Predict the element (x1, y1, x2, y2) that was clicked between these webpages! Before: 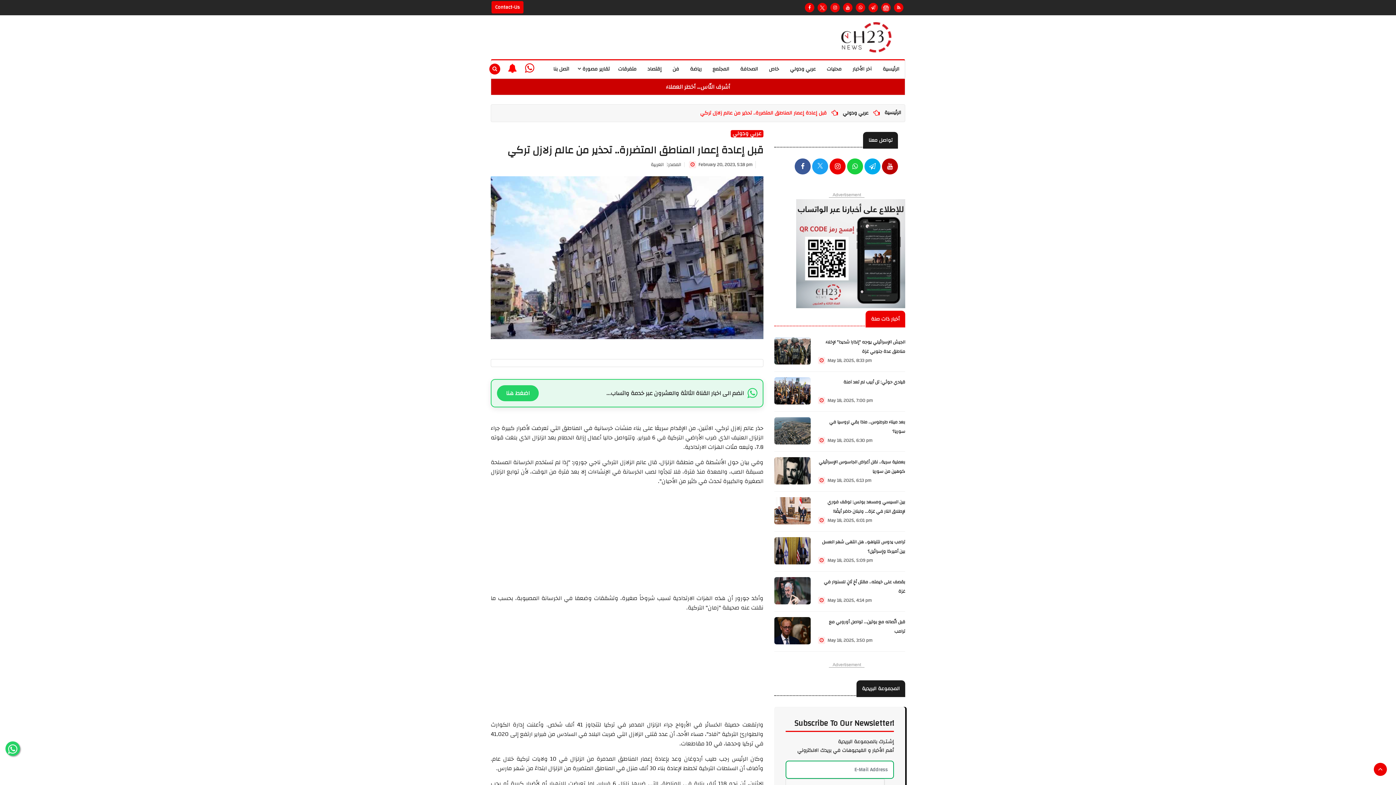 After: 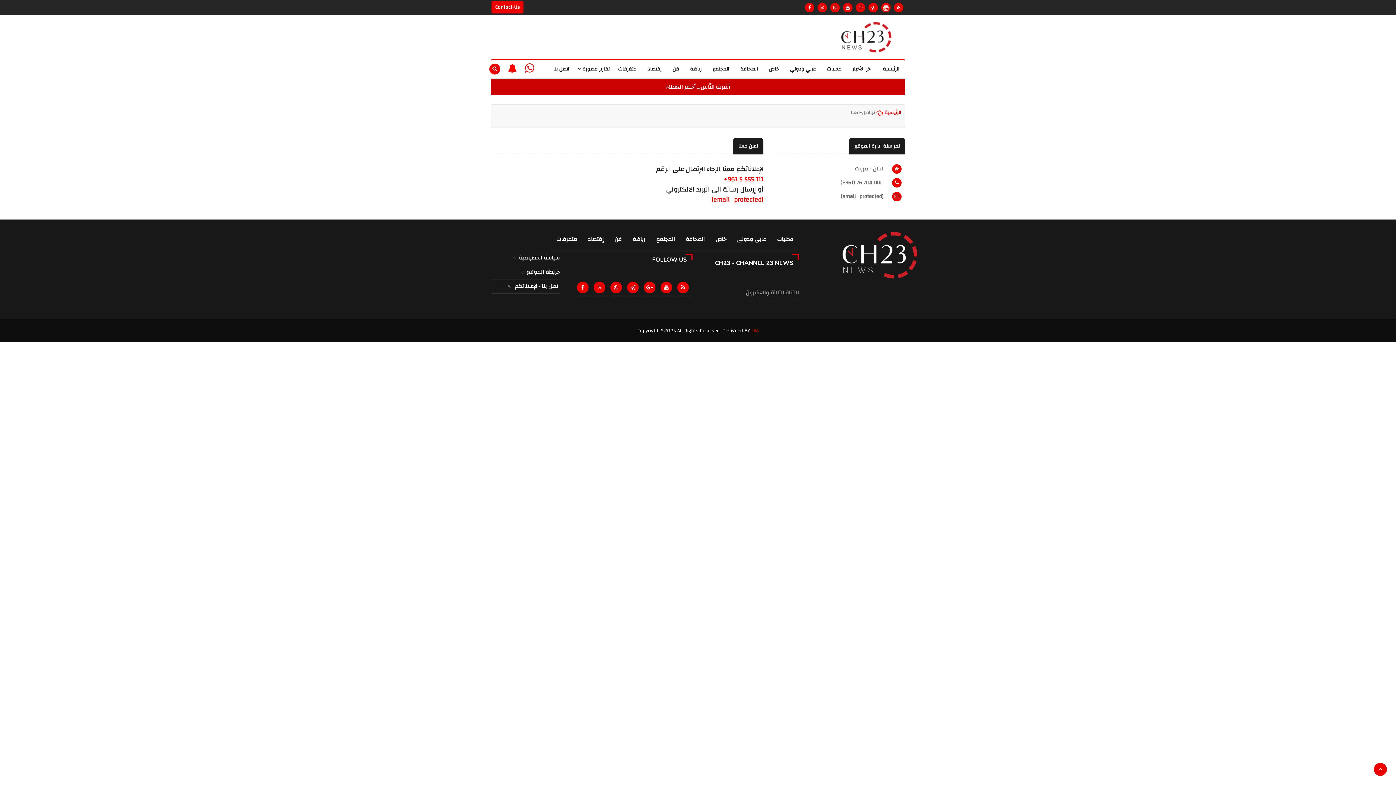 Action: label: Contact-Us bbox: (491, 1, 523, 13)